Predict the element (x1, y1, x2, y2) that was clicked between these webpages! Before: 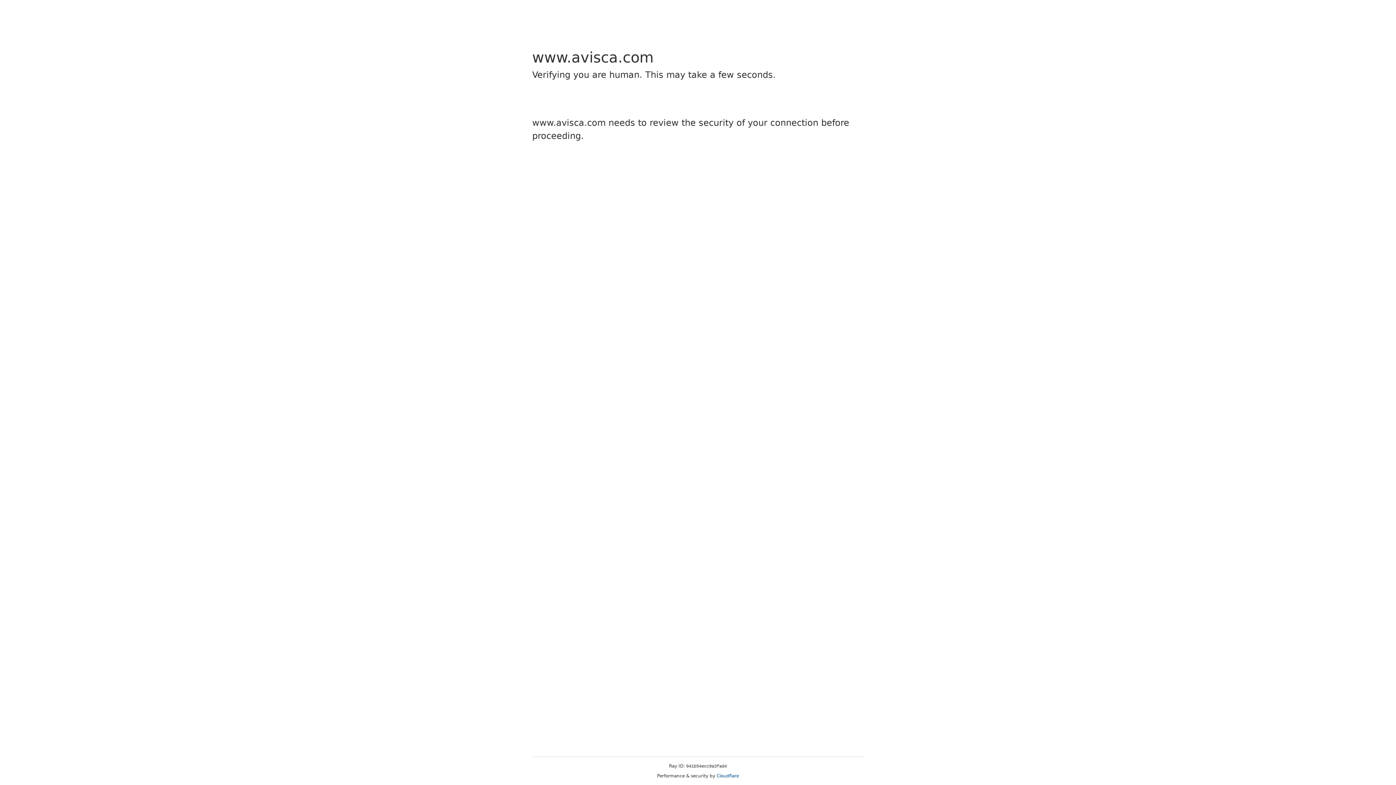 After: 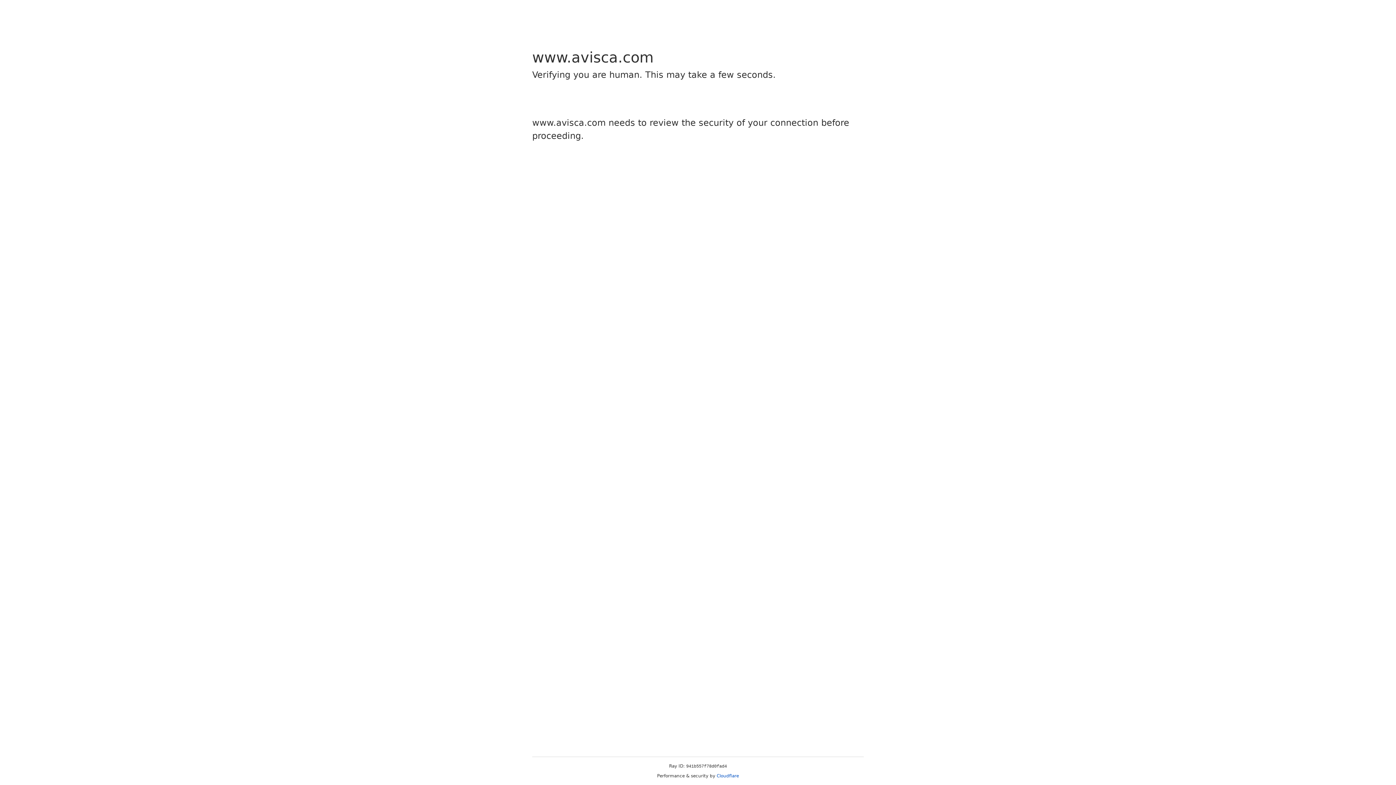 Action: label: Cloudflare bbox: (716, 773, 739, 778)